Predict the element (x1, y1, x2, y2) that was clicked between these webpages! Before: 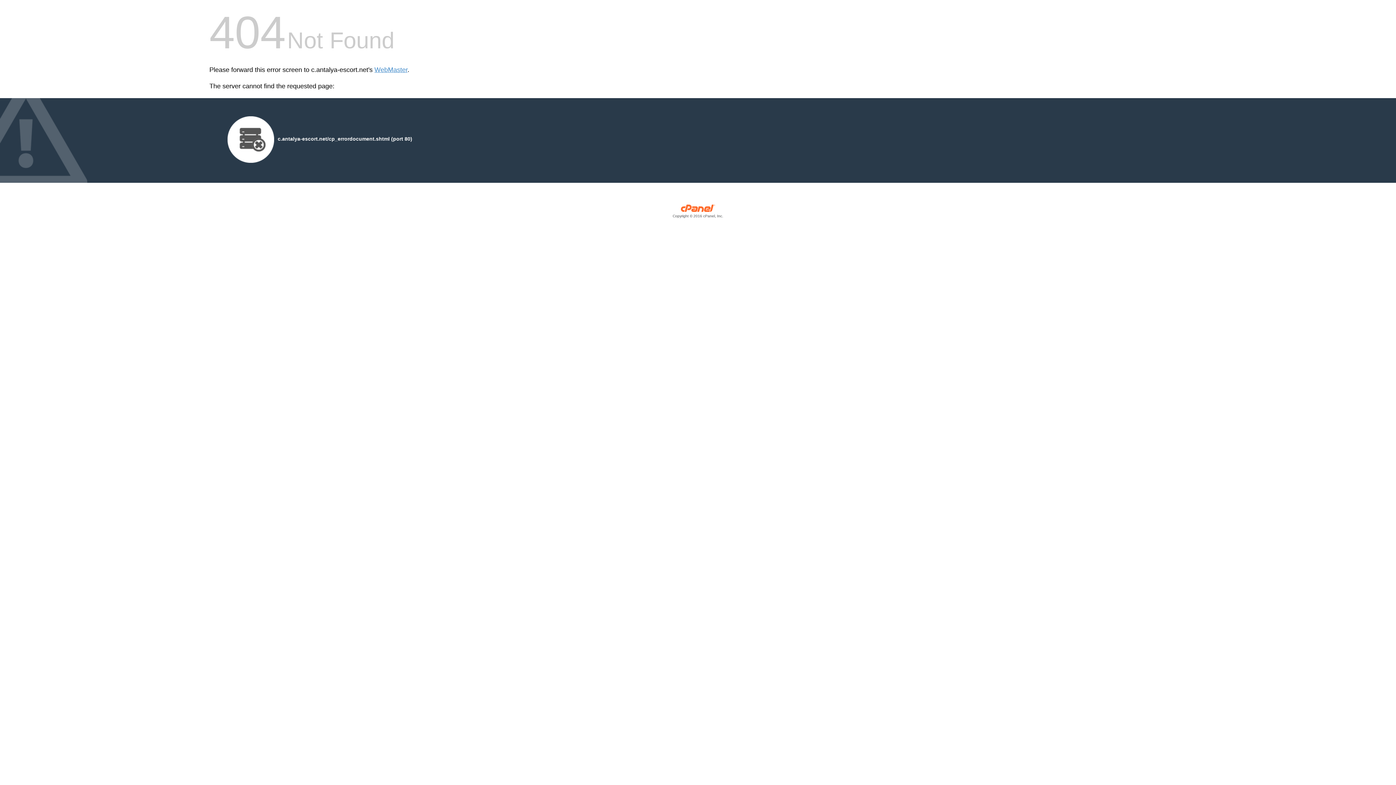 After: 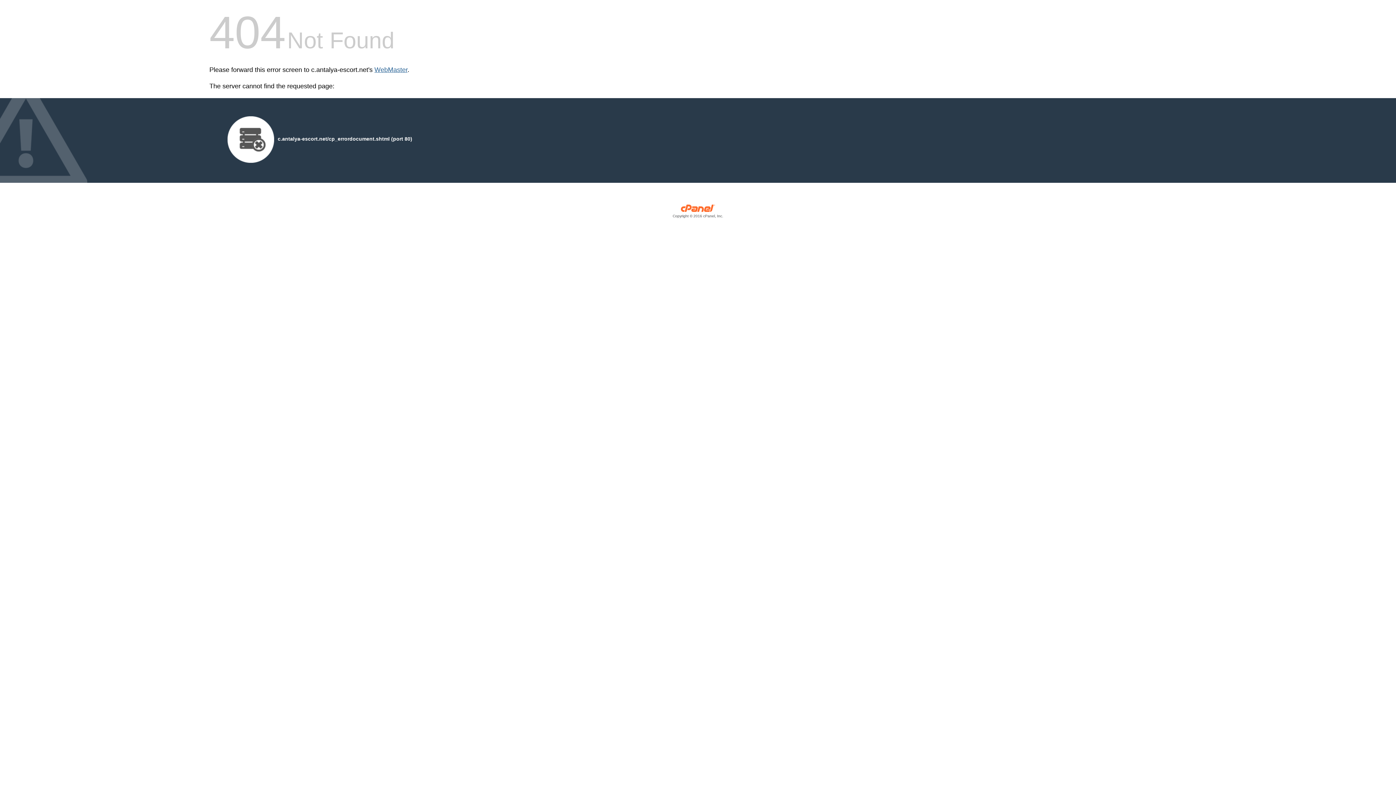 Action: bbox: (374, 66, 407, 73) label: WebMaster